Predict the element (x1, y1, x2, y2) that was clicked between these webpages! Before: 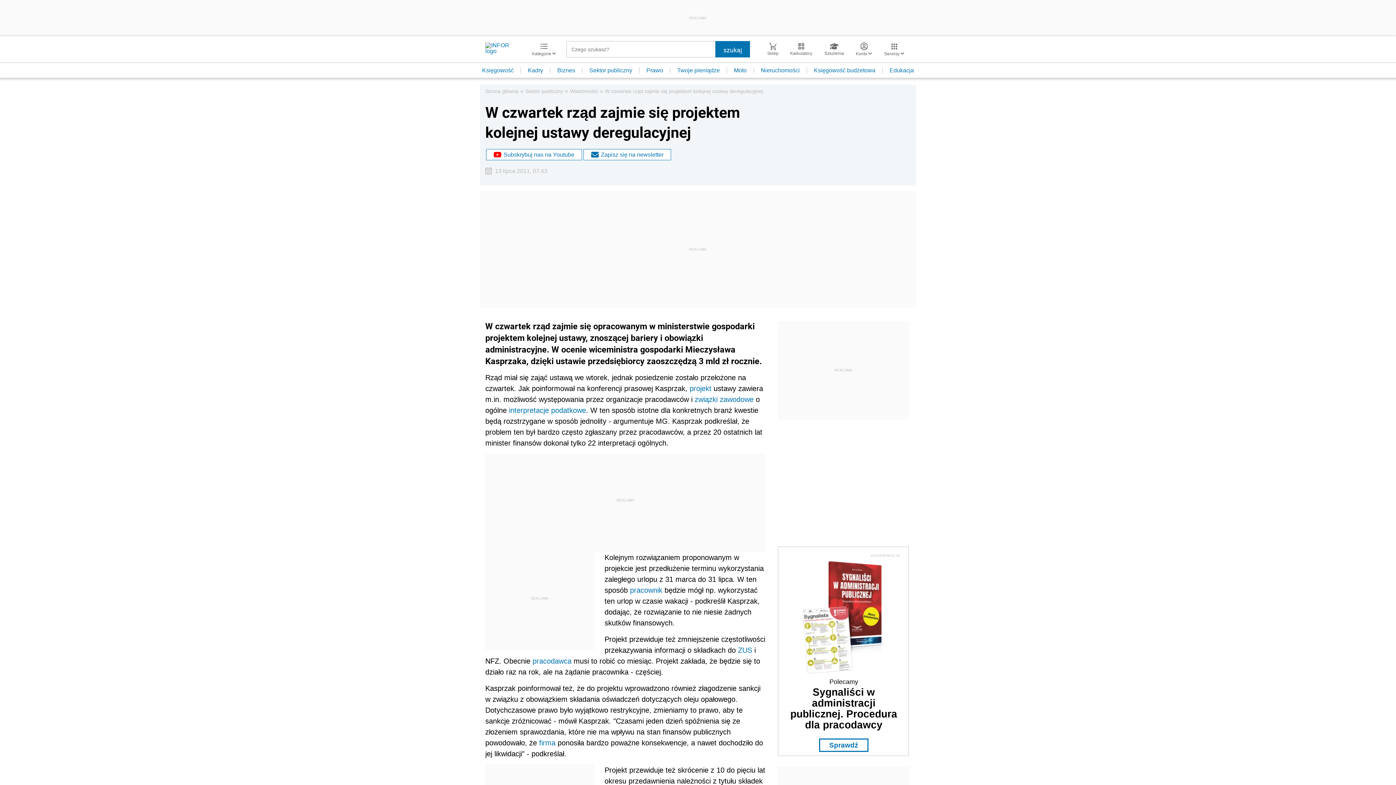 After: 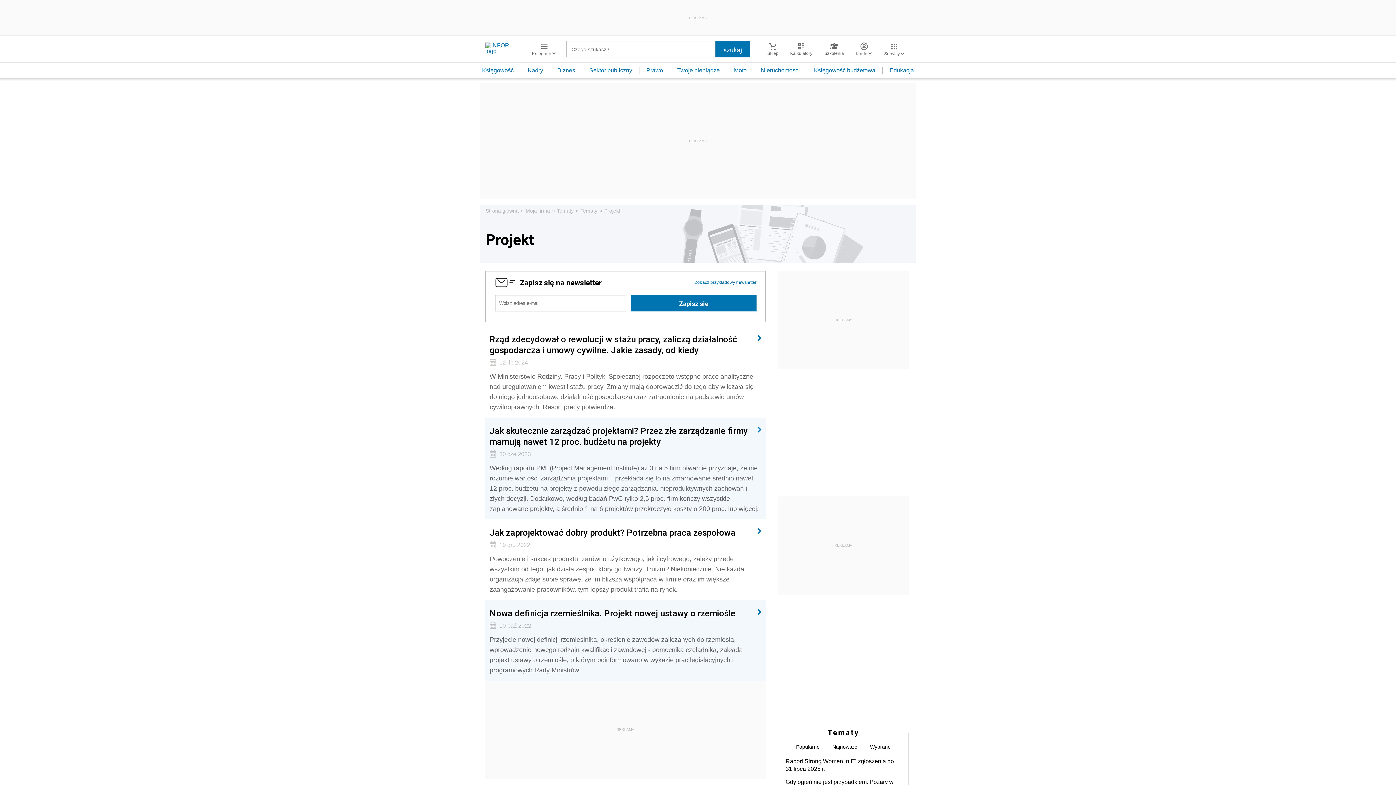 Action: bbox: (689, 384, 711, 392) label: projekt